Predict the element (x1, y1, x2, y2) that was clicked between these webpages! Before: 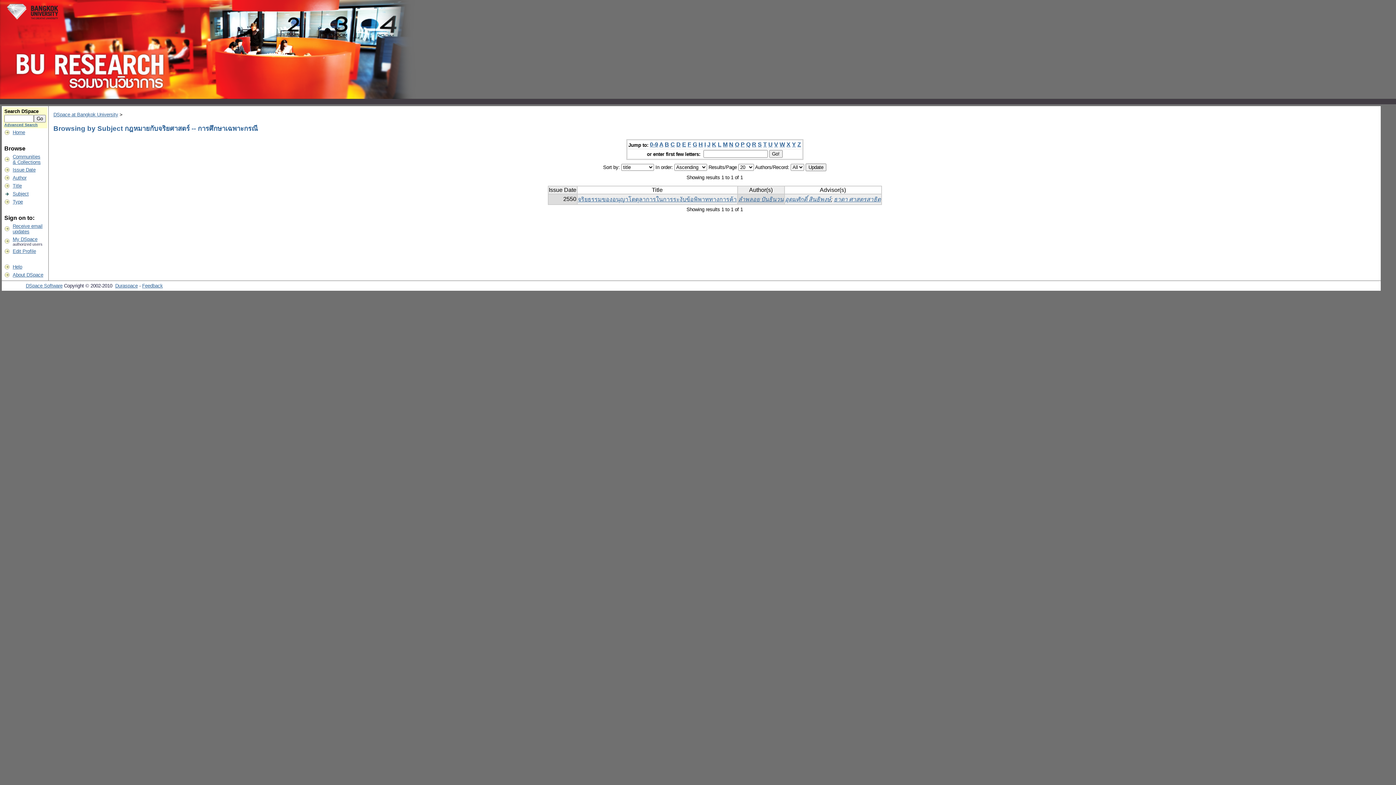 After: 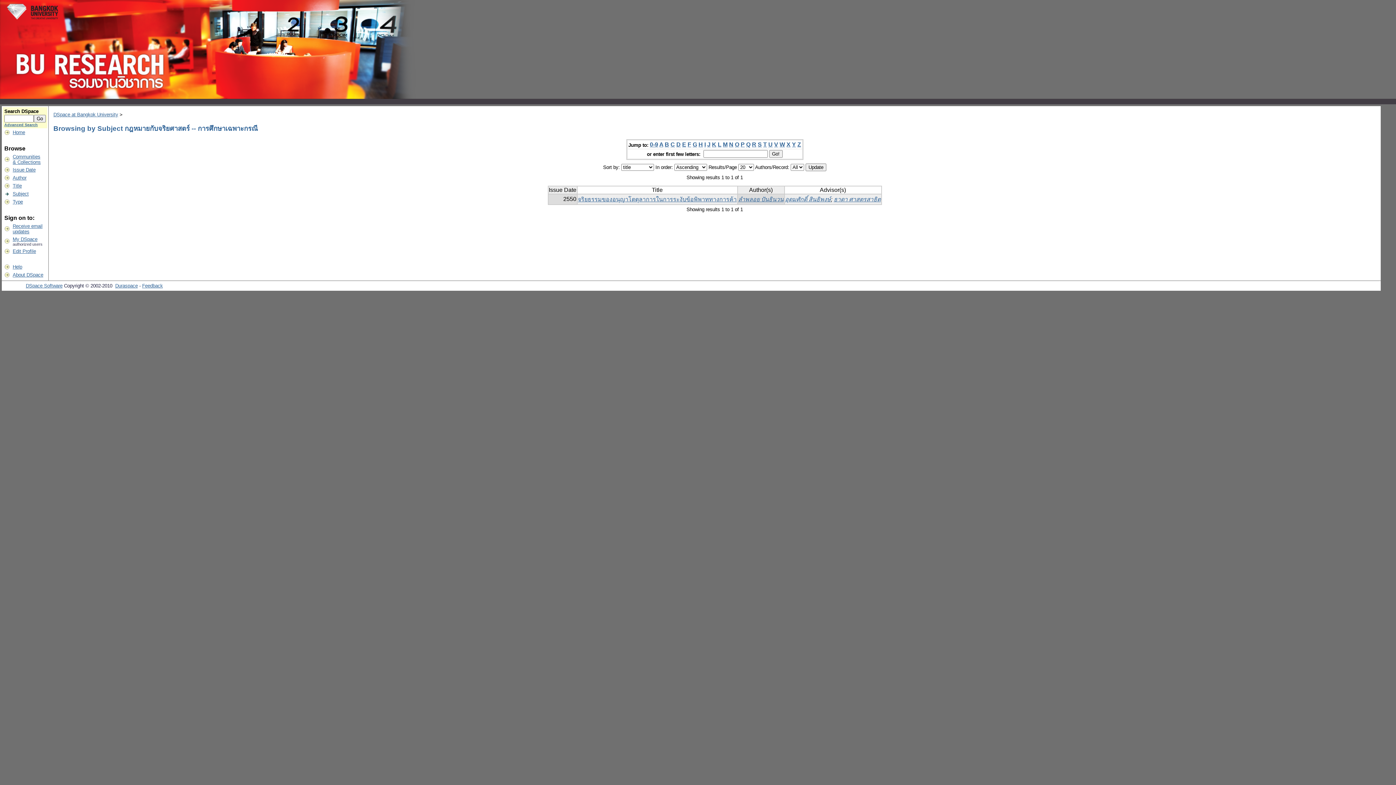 Action: label: Z bbox: (797, 141, 801, 147)